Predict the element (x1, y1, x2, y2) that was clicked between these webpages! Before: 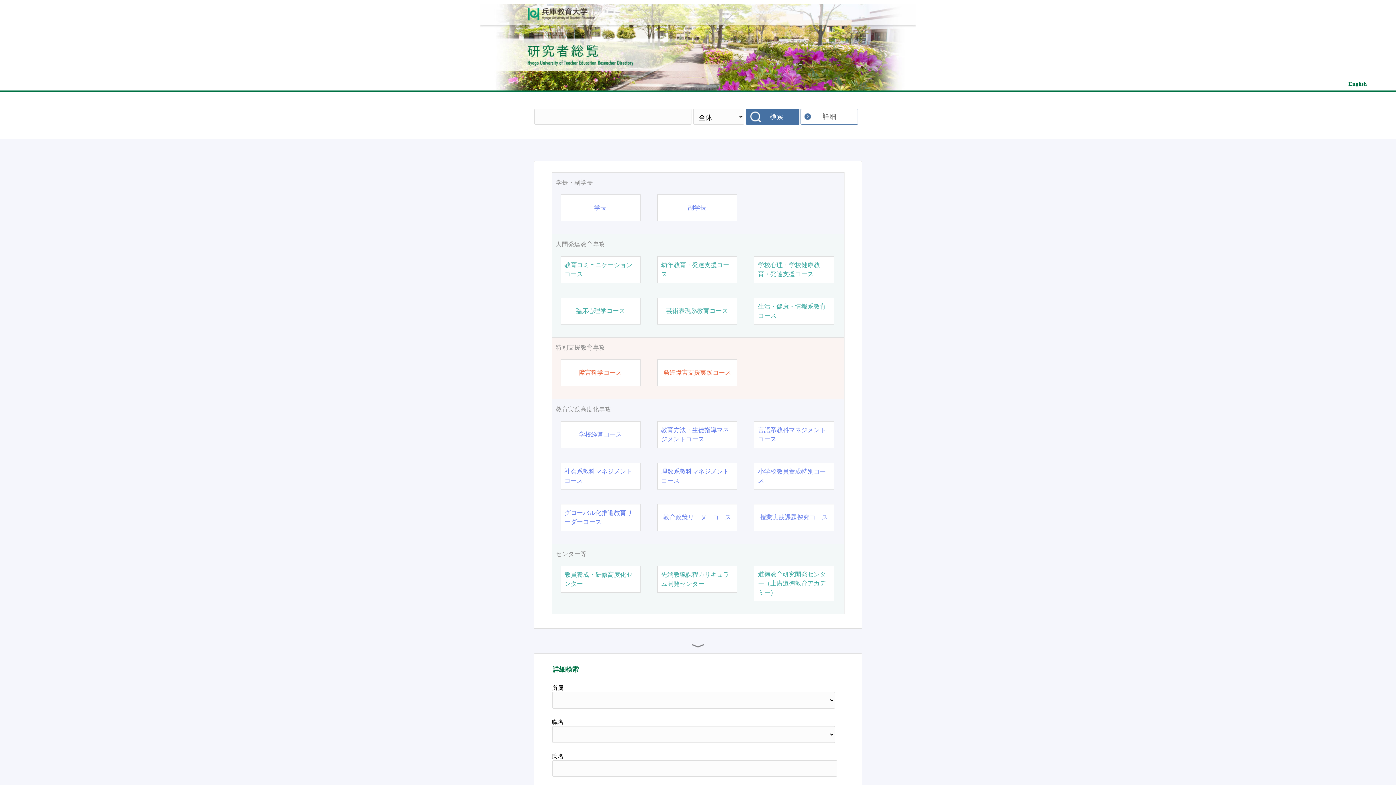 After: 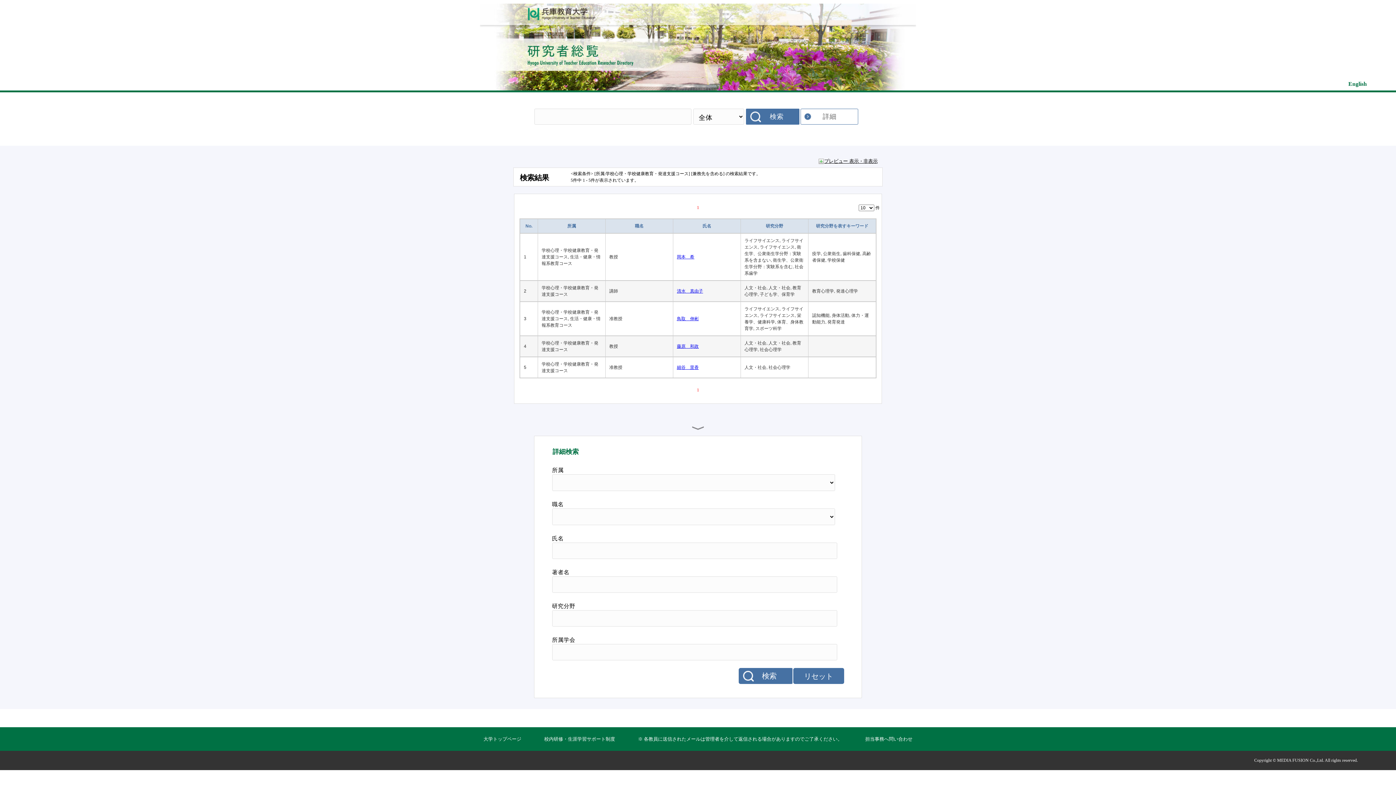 Action: bbox: (758, 260, 830, 278) label: 学校心理・学校健康教育・発達支援コース